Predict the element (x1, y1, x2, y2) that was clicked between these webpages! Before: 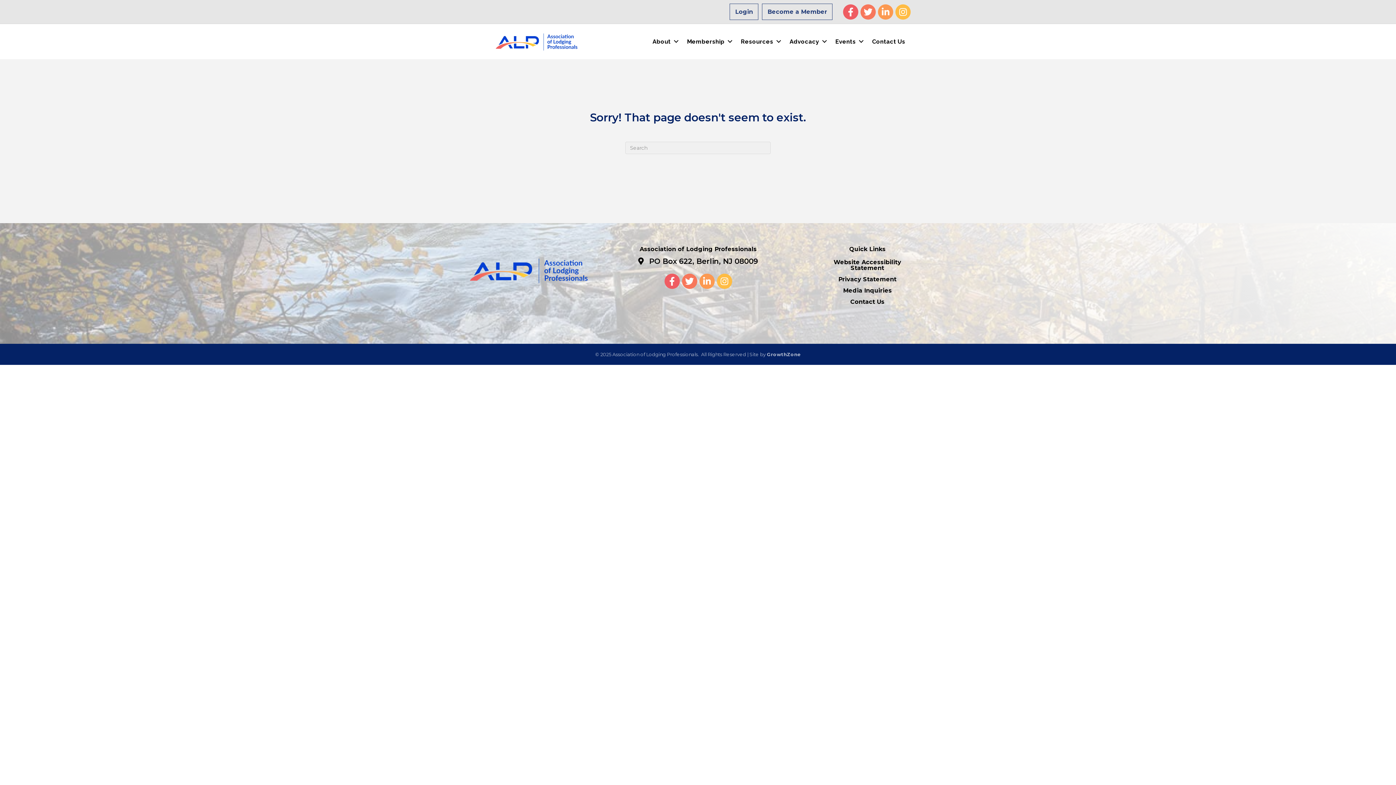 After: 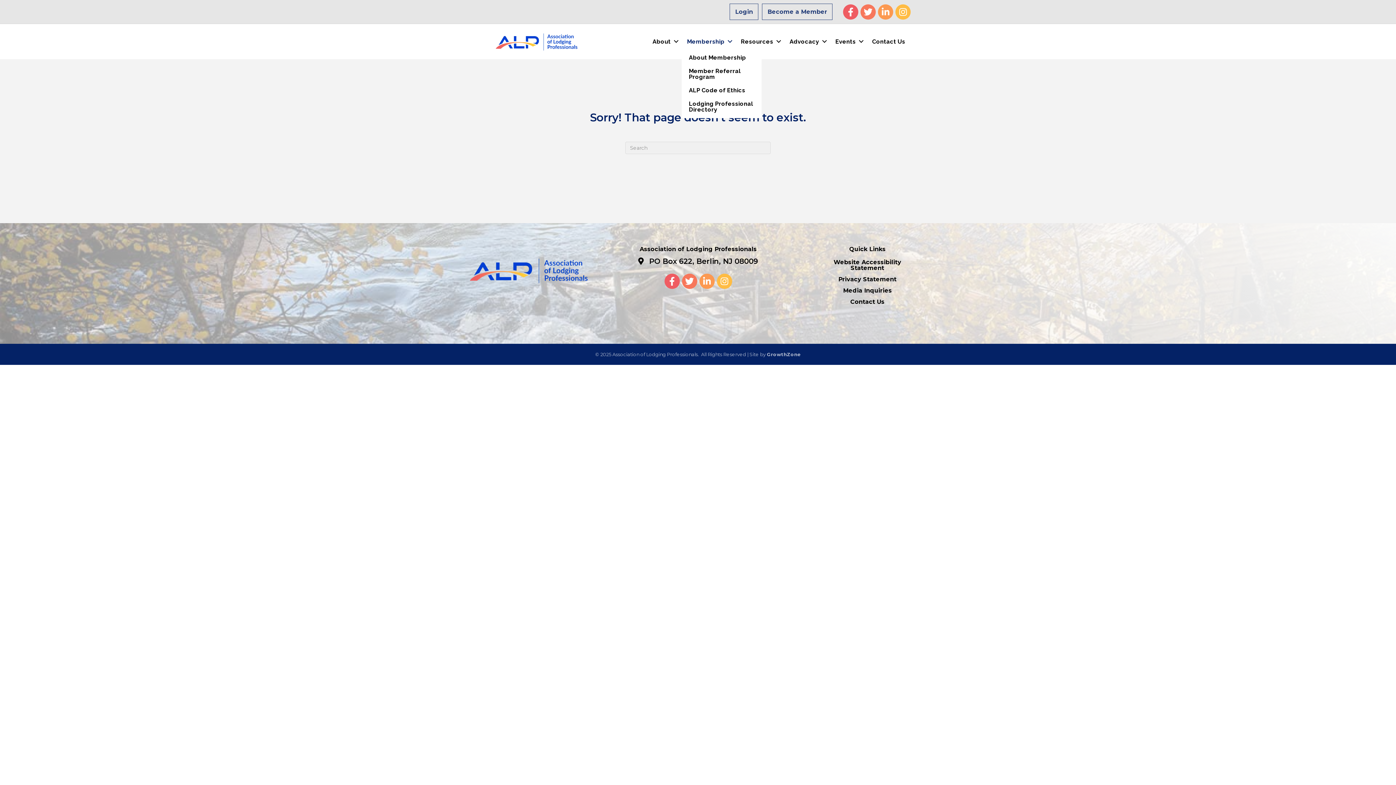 Action: label: Membership bbox: (681, 33, 735, 49)